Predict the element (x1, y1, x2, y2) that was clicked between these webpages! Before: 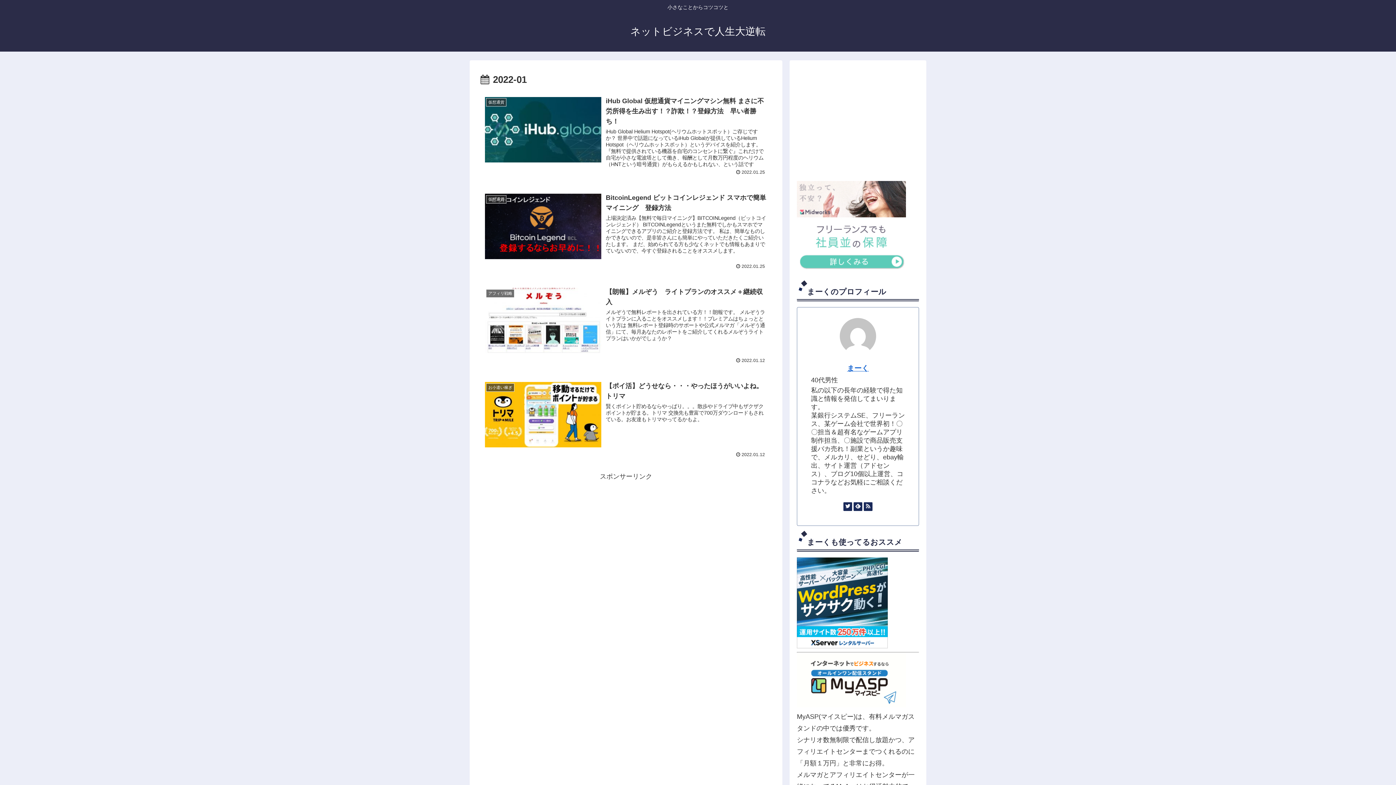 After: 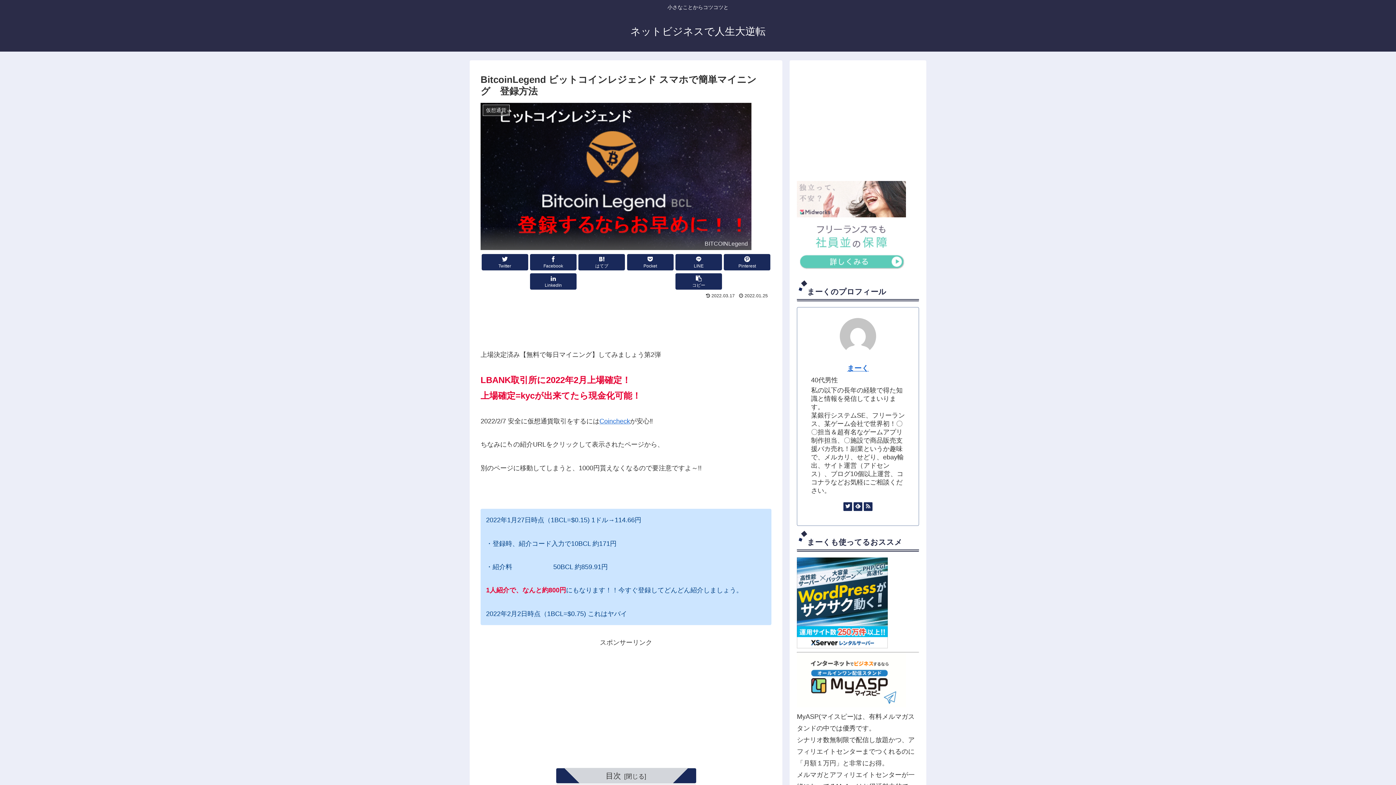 Action: label: 仮想通貨
BitcoinLegend ビットコインレジェンド スマホで簡単マイニング　登録方法
上場決定済み【無料で毎日マイニング】BITCOINLegend（ビットコインレジェンド） BITCOINLegendというまた無料でしかもスマホでマイニングできるアプリのご紹介と登録方法です。 私は、簡単なものしかできないので、是非皆さんにも簡単にやっていただきたくご紹介いたします。 まだ、始められてる方も少なくネットでも情報もあまりでていないので、今すぐ登録されることをオススメします。
 2022.01.25 bbox: (480, 188, 771, 273)